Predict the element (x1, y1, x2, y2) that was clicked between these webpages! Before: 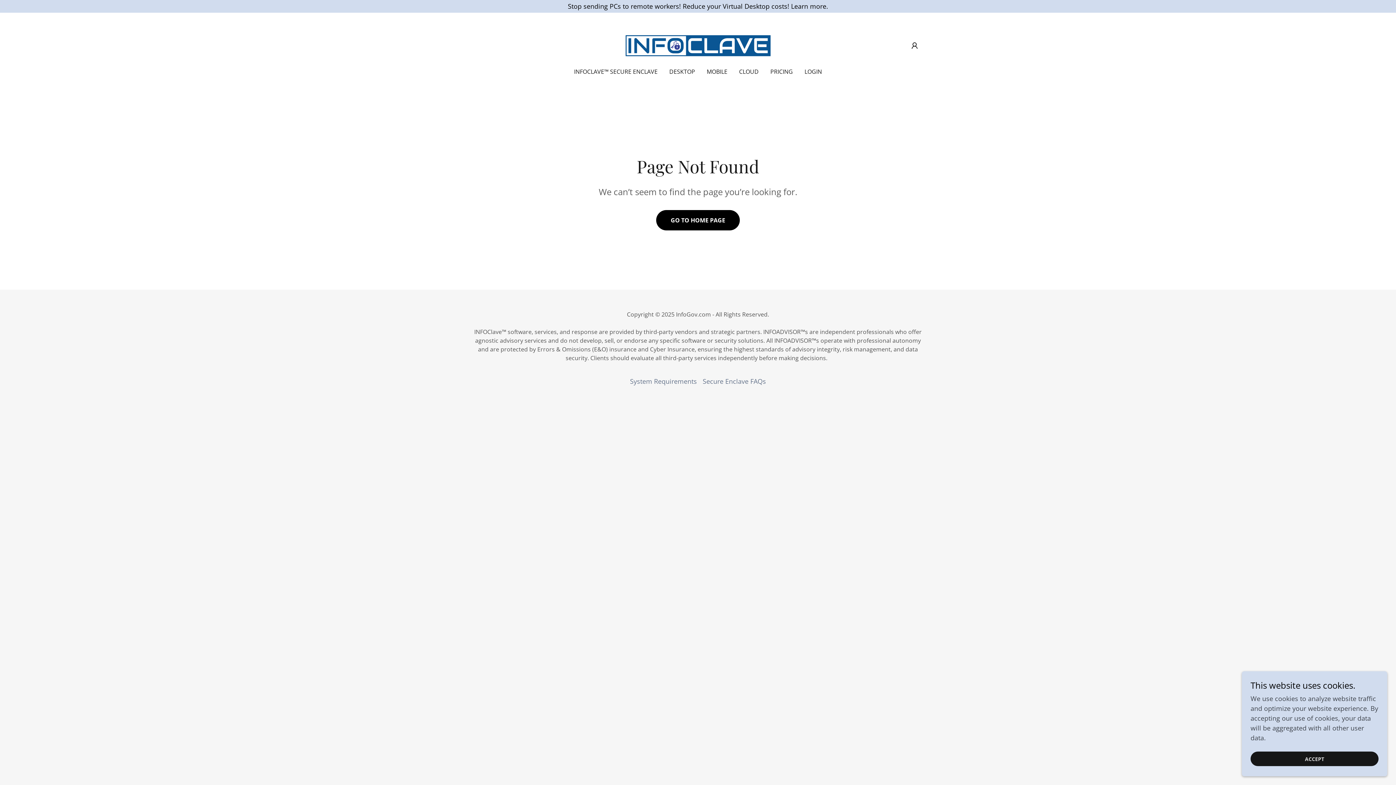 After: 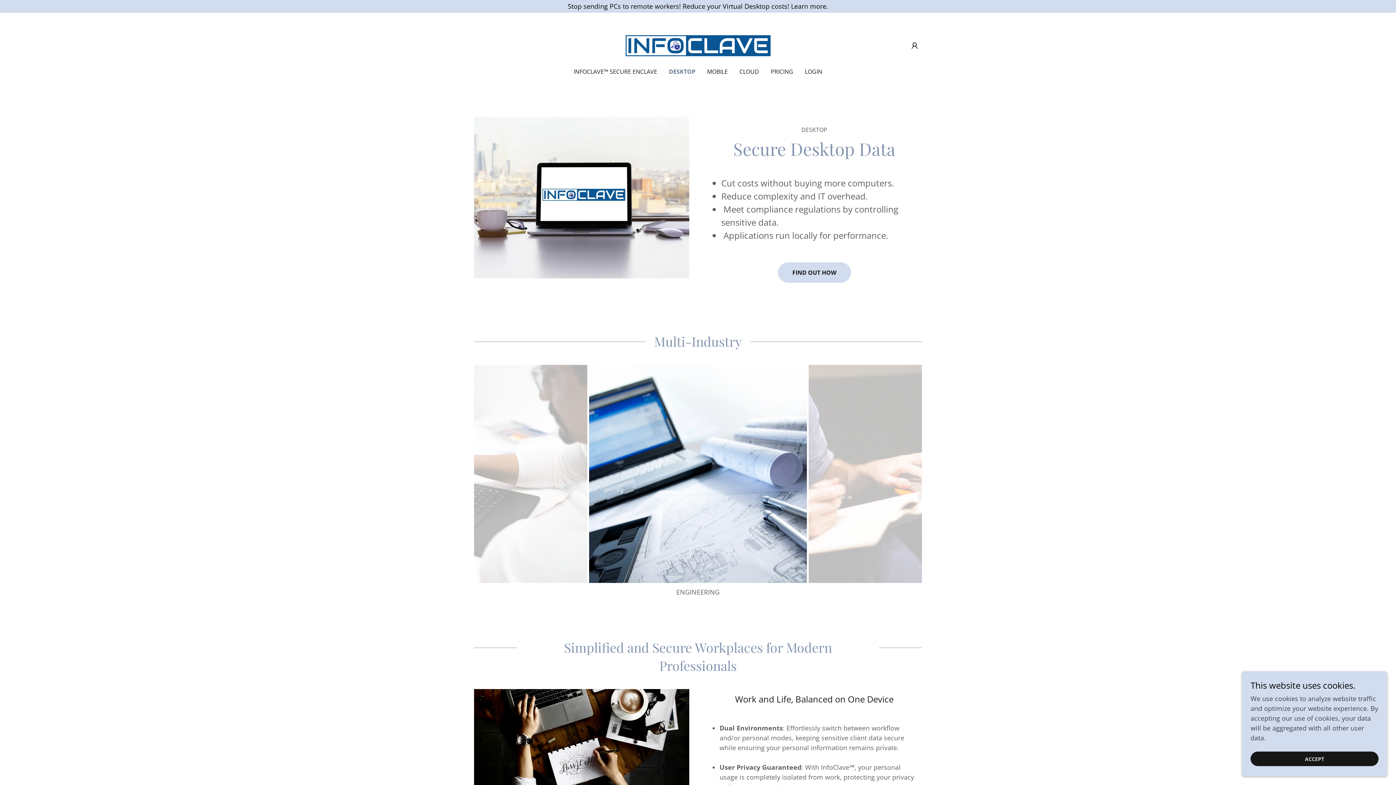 Action: bbox: (0, 1, 1396, 11) label: Stop sending PCs to remote workers! Reduce your Virtual Desktop costs! Learn more.